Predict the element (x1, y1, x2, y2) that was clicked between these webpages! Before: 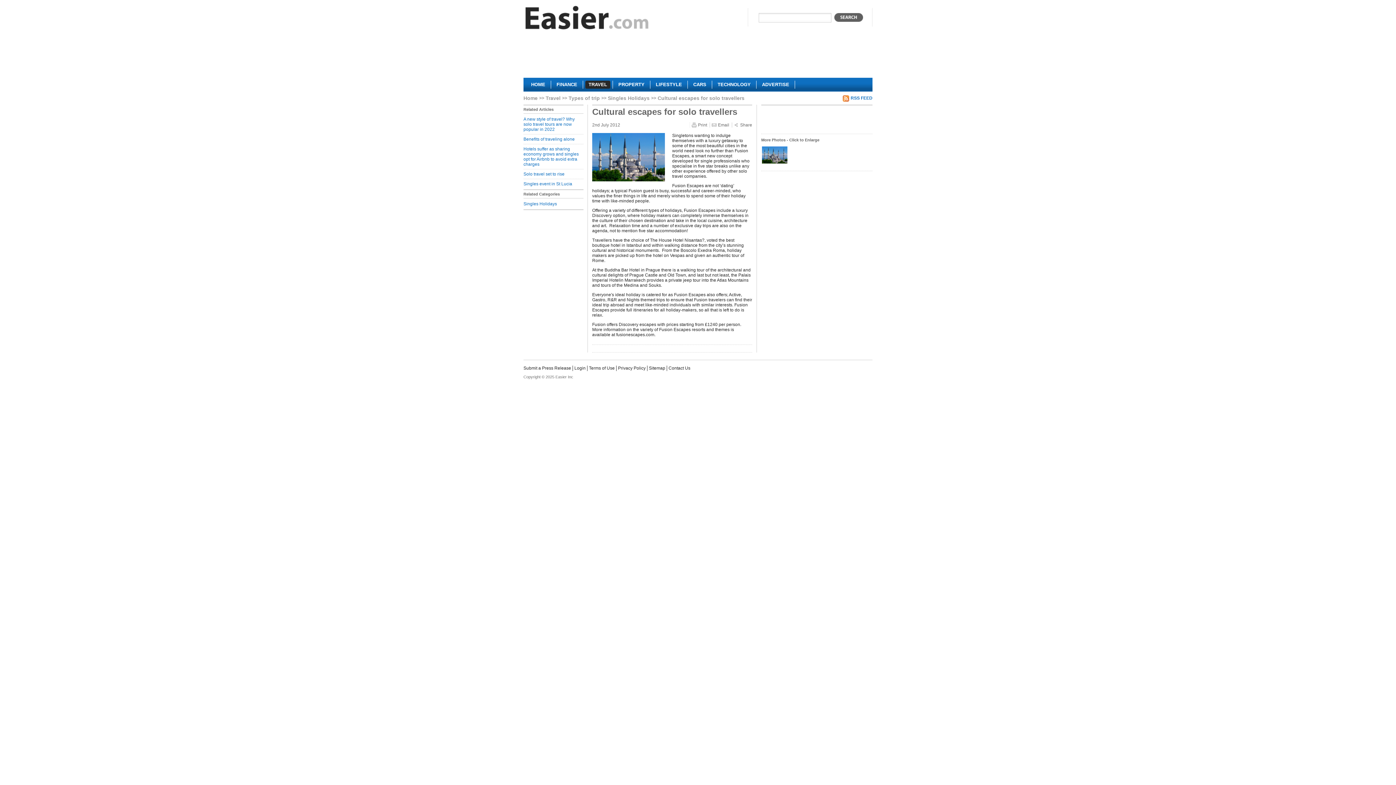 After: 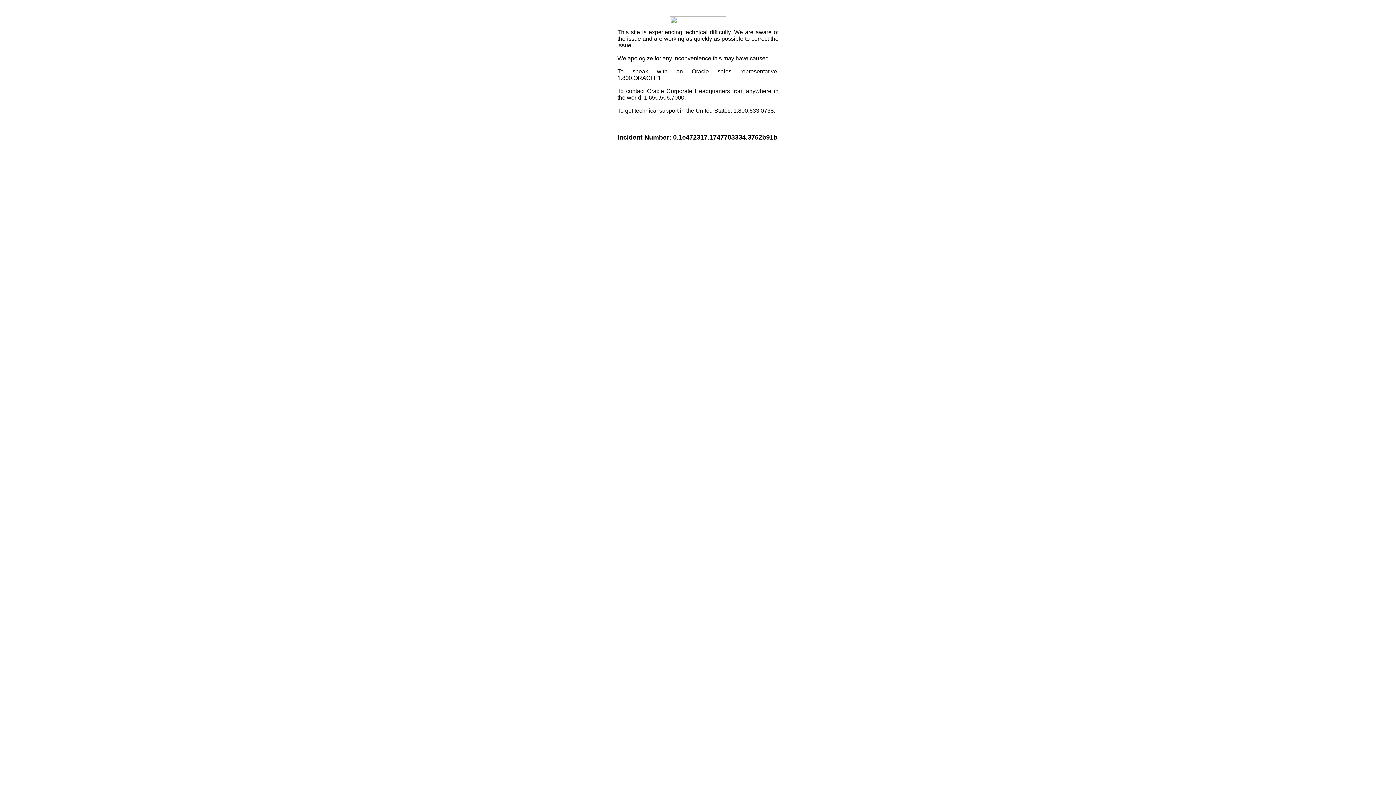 Action: bbox: (732, 122, 752, 127) label: Share